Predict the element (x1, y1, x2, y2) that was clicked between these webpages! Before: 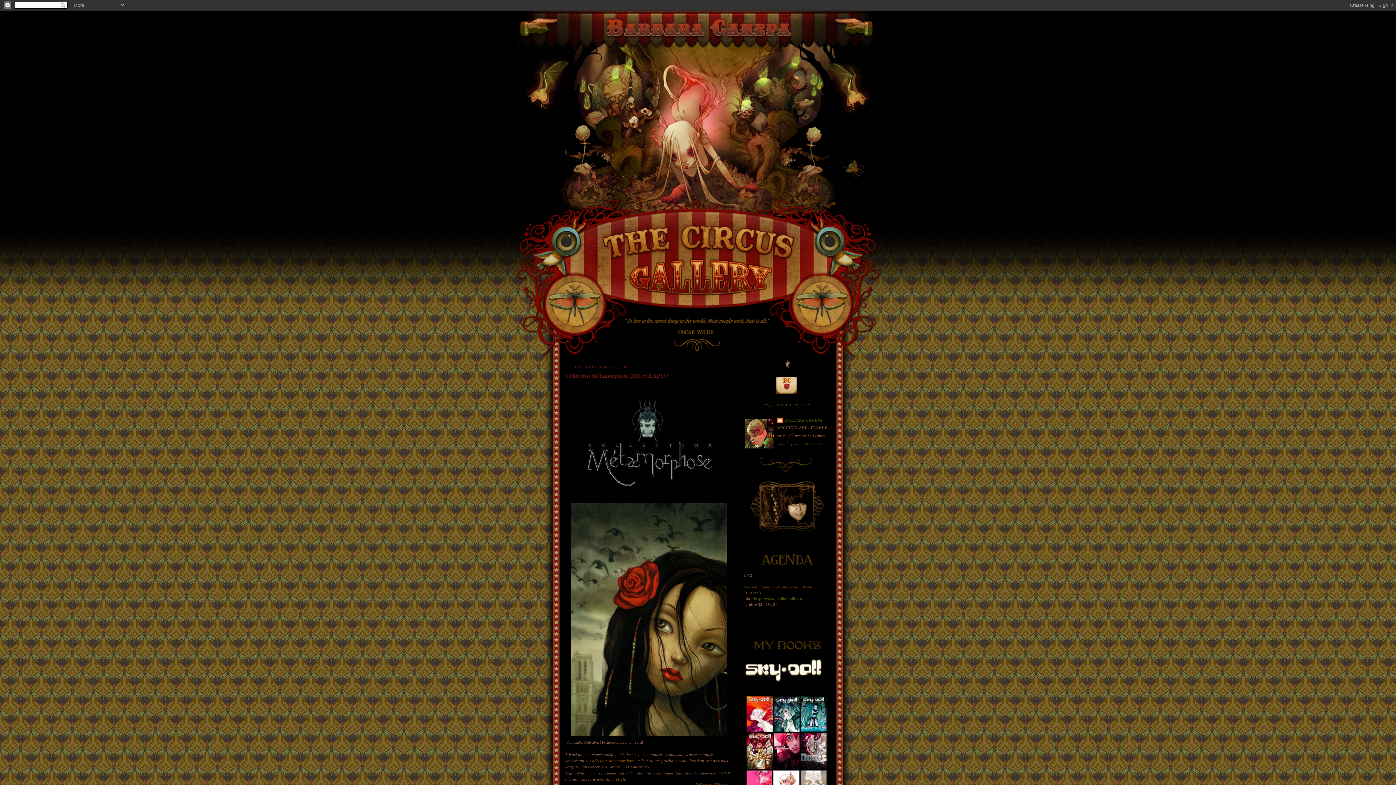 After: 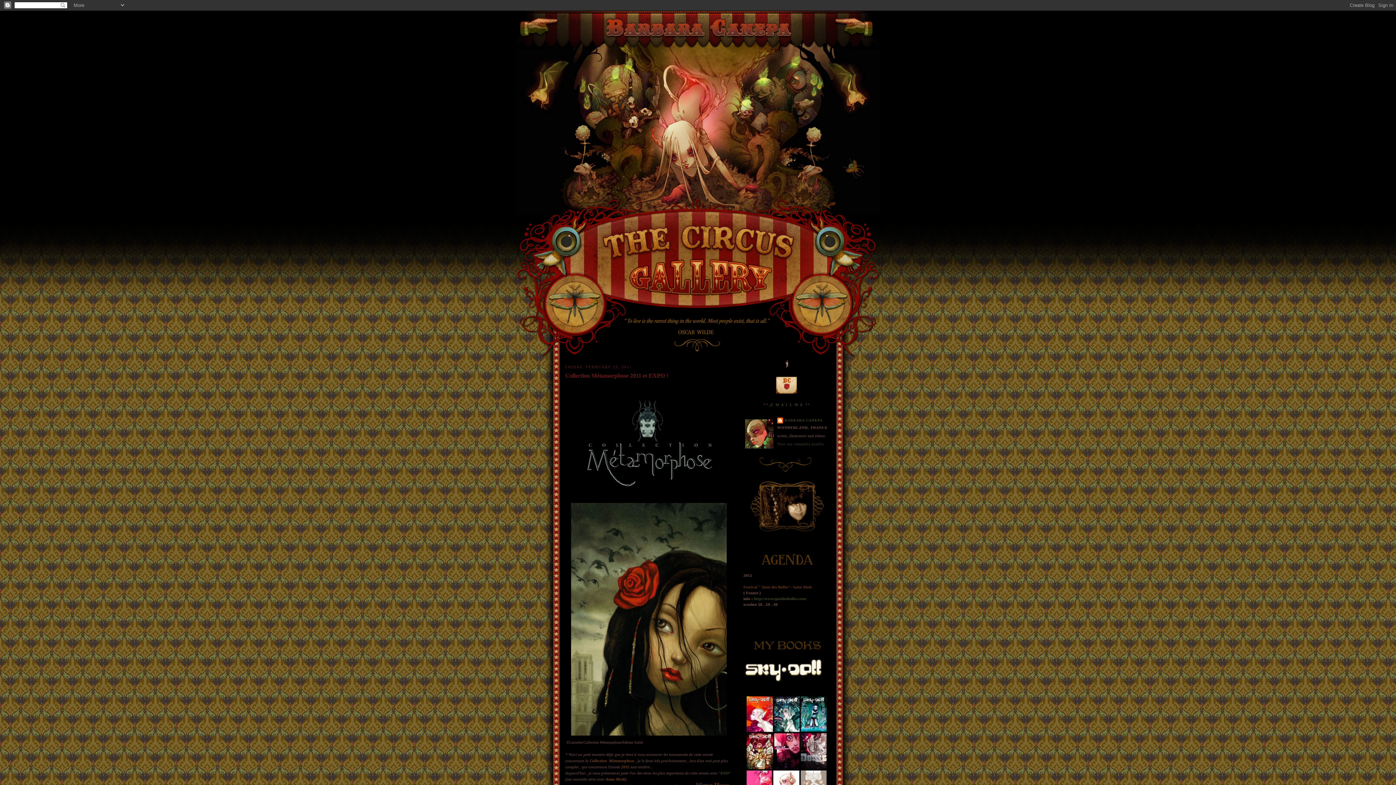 Action: bbox: (565, 371, 732, 379) label: Collection Métamorphose 2011 et EXPO !